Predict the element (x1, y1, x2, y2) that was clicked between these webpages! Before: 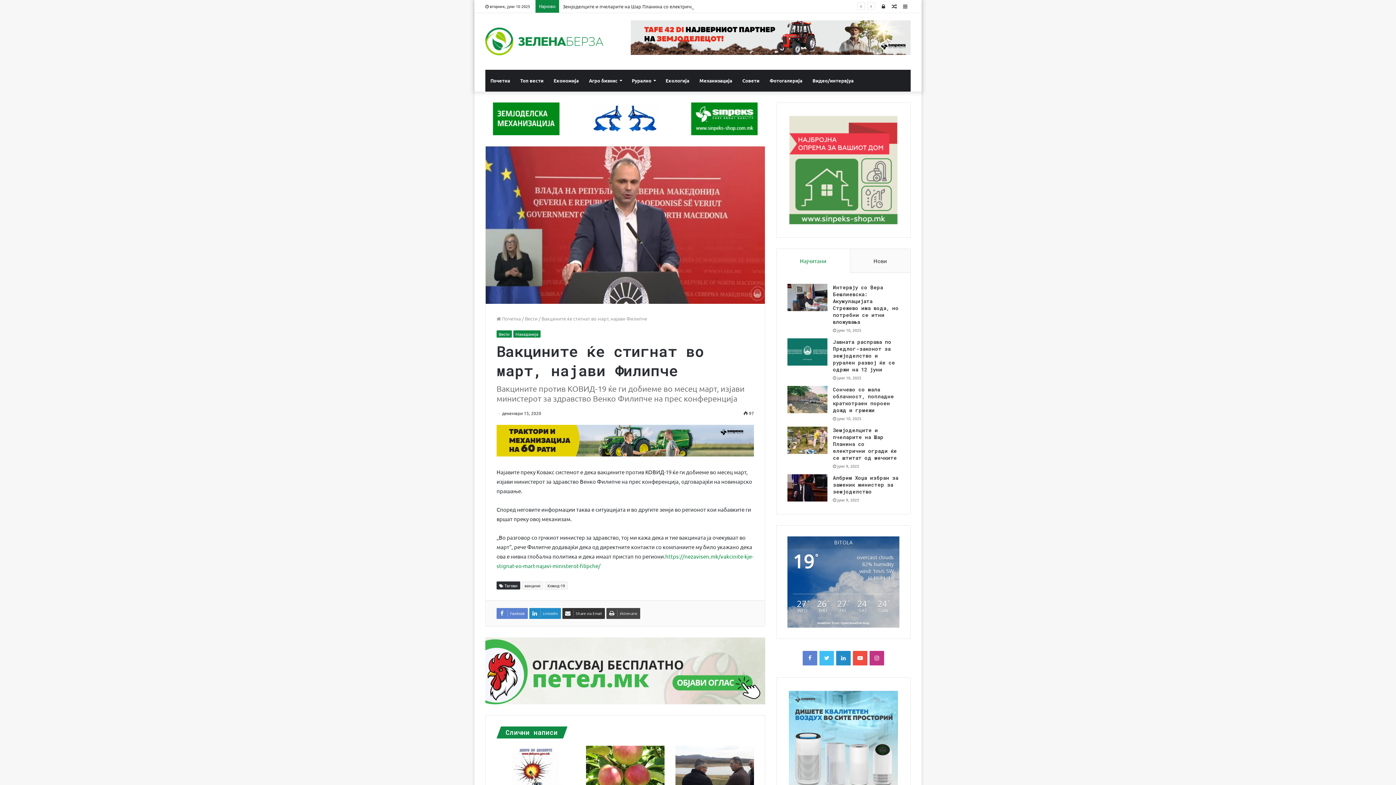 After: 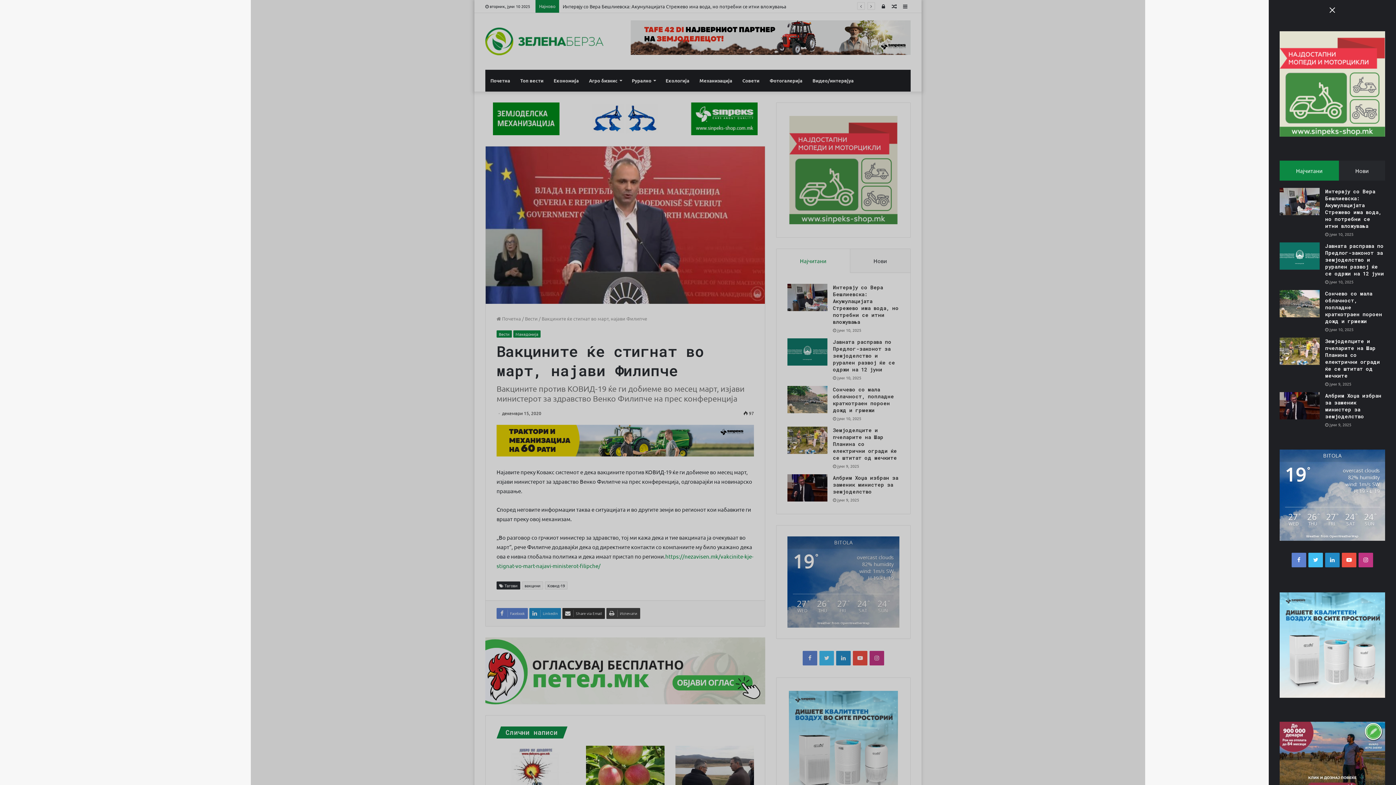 Action: bbox: (900, 0, 910, 12) label: Sidebar